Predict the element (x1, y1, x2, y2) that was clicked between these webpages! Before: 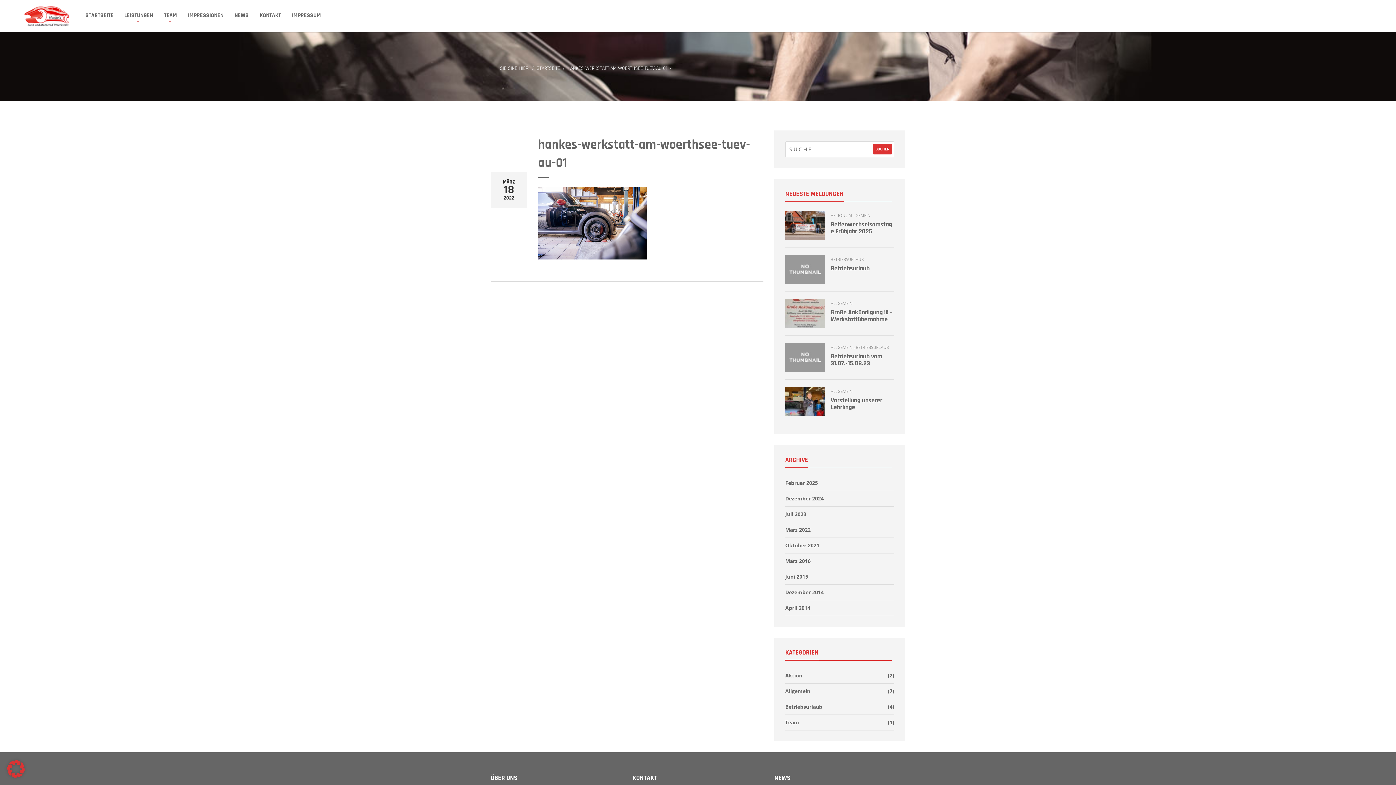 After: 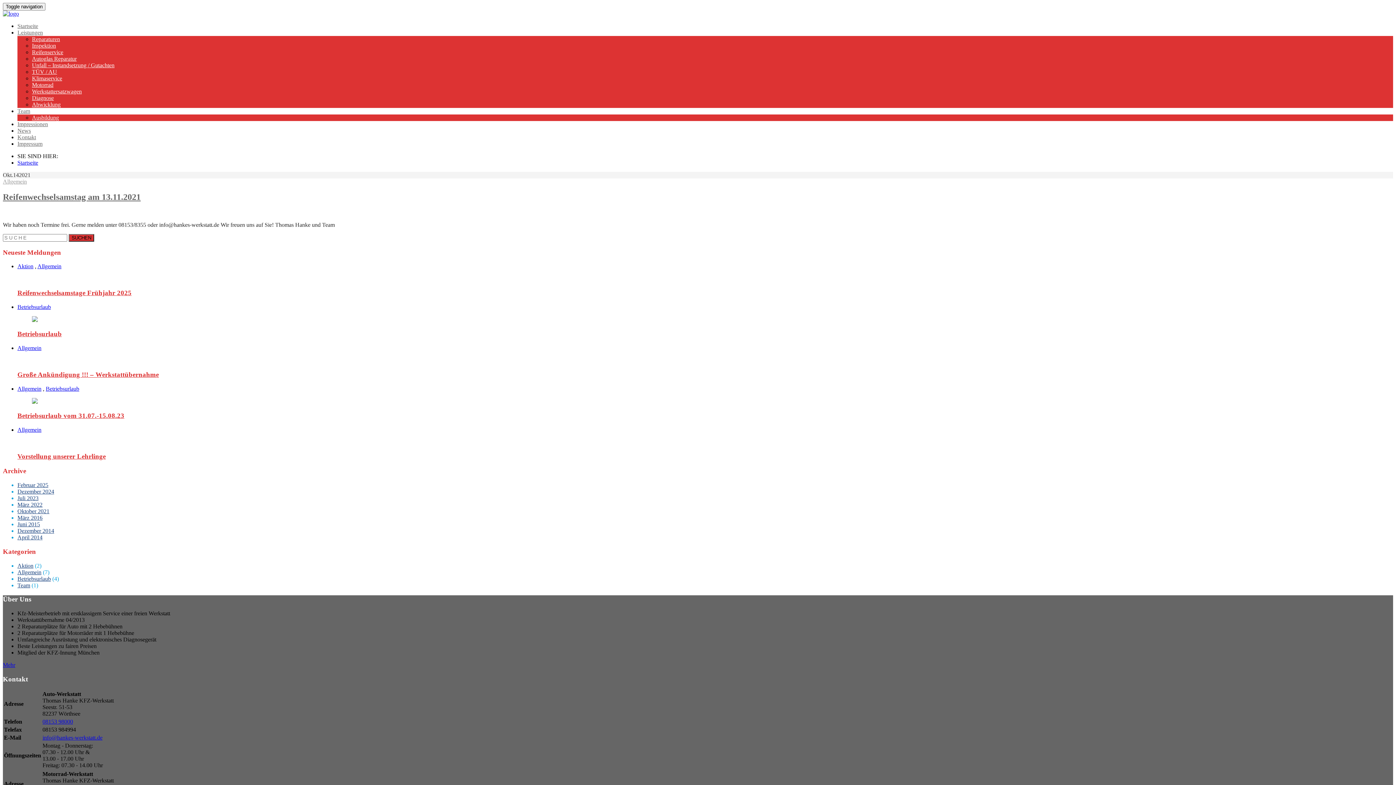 Action: label: Oktober 2021 bbox: (785, 541, 819, 549)